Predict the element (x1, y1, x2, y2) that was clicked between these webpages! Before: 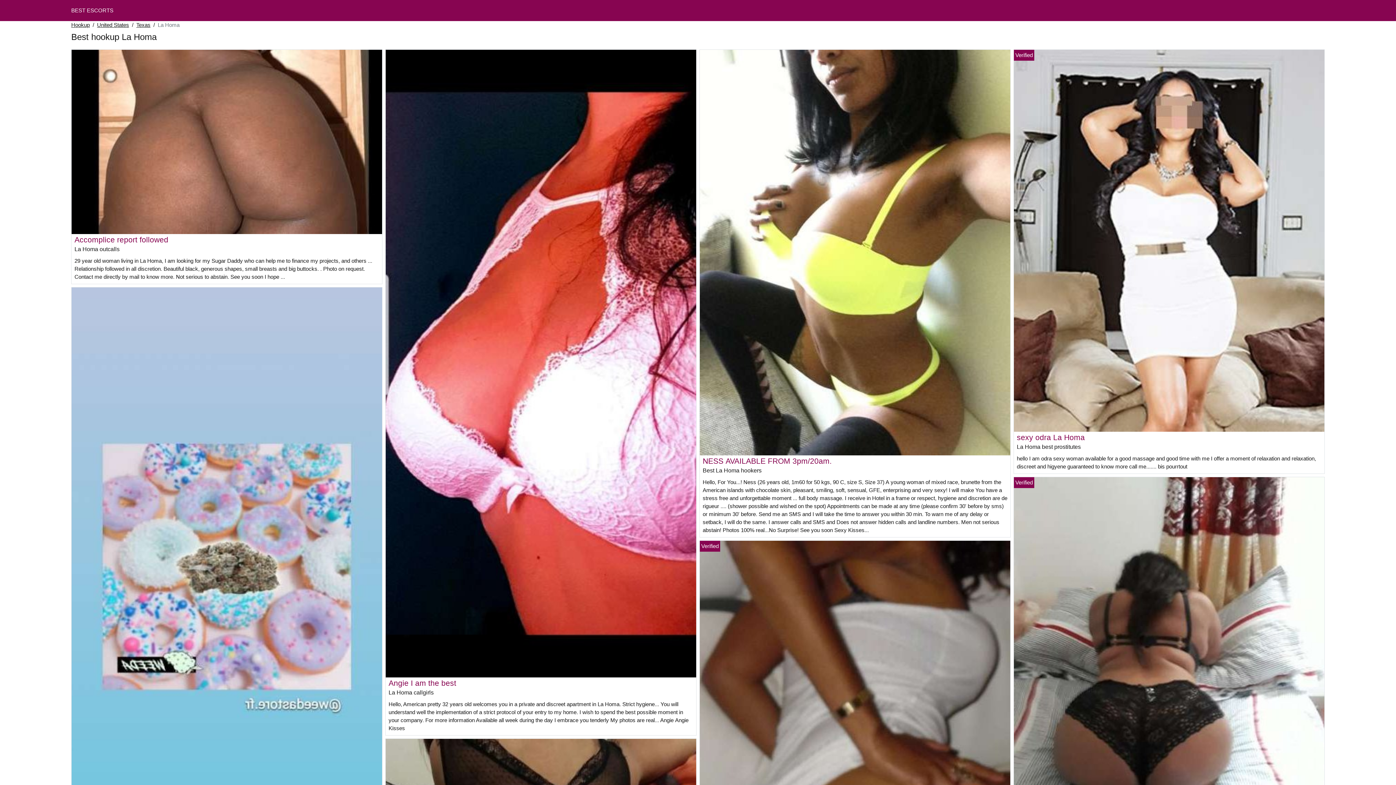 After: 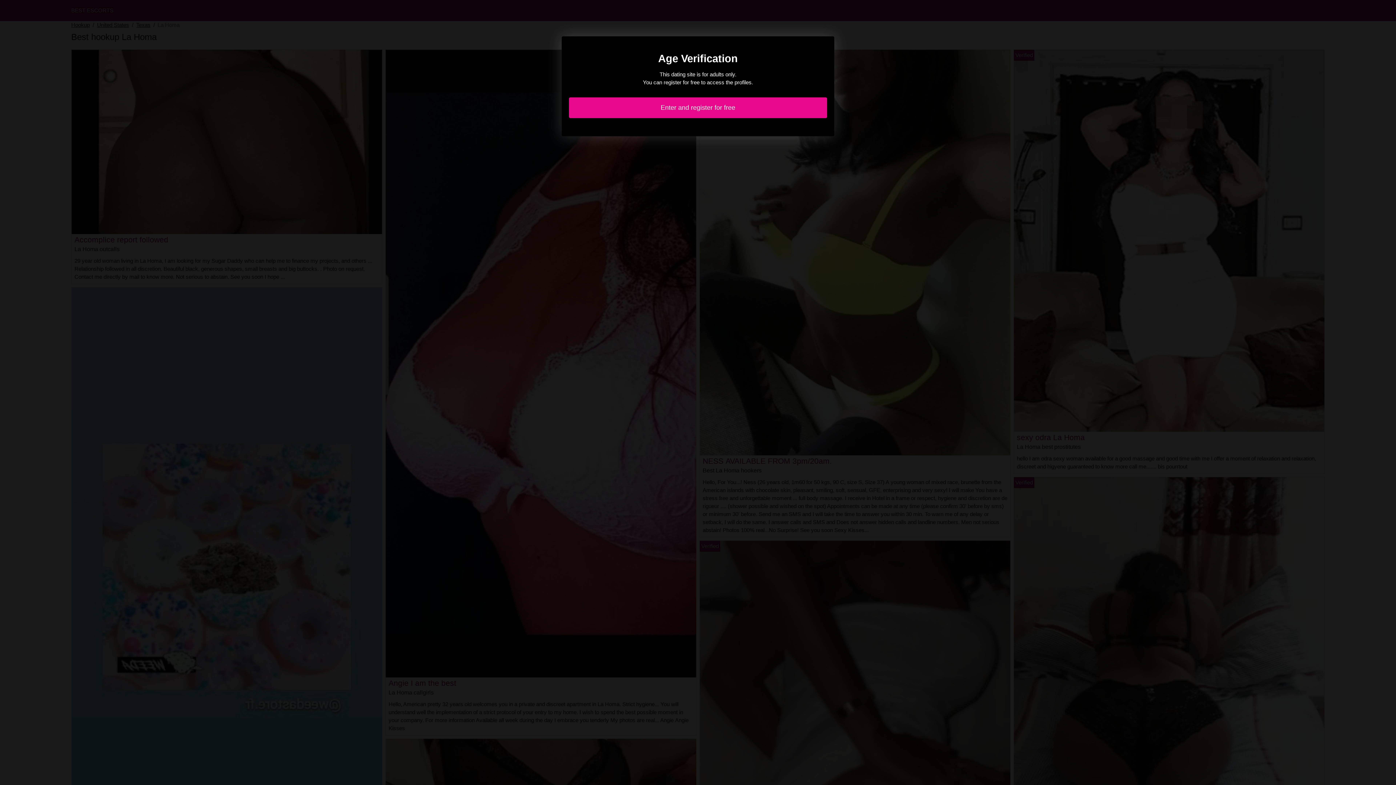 Action: bbox: (702, 457, 832, 465) label: NESS AVAILABLE FROM 3pm/20am.